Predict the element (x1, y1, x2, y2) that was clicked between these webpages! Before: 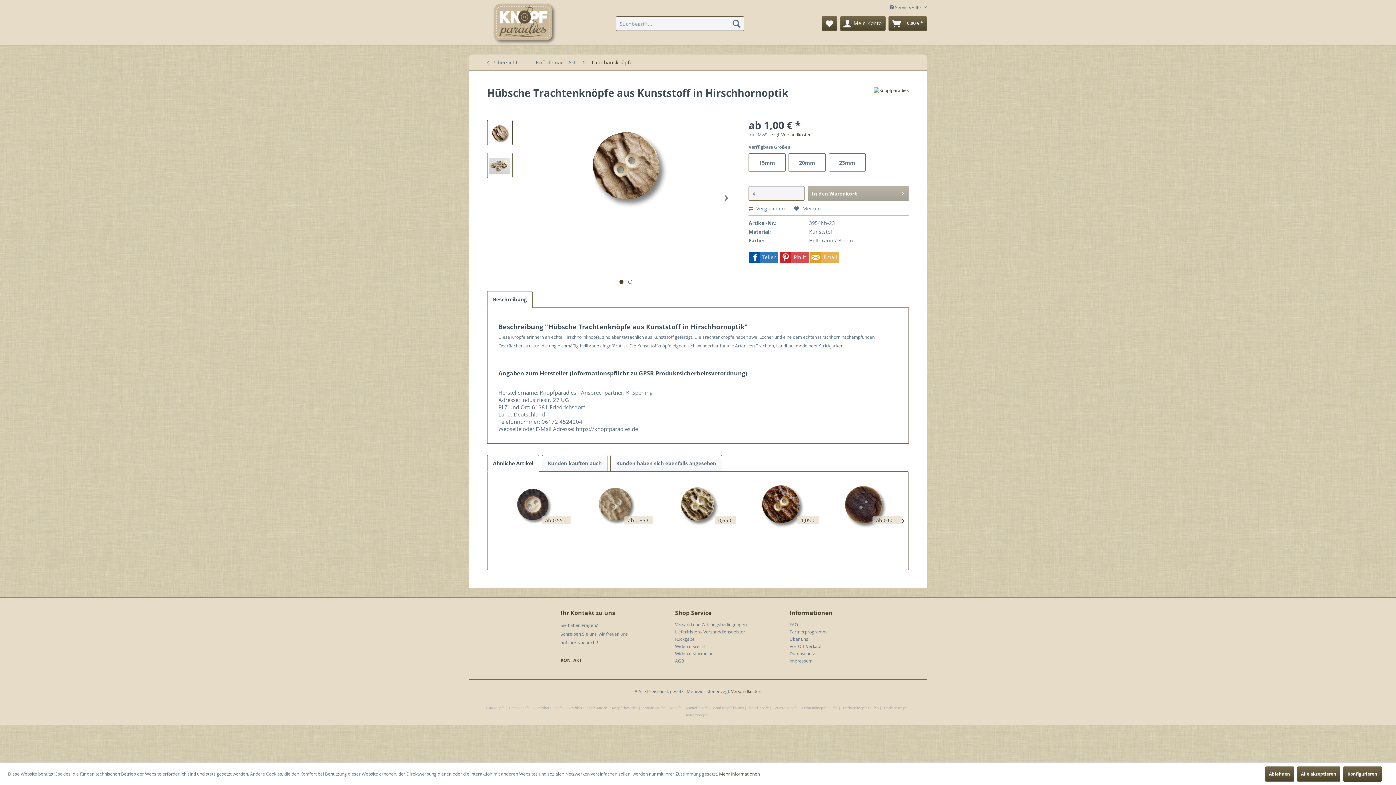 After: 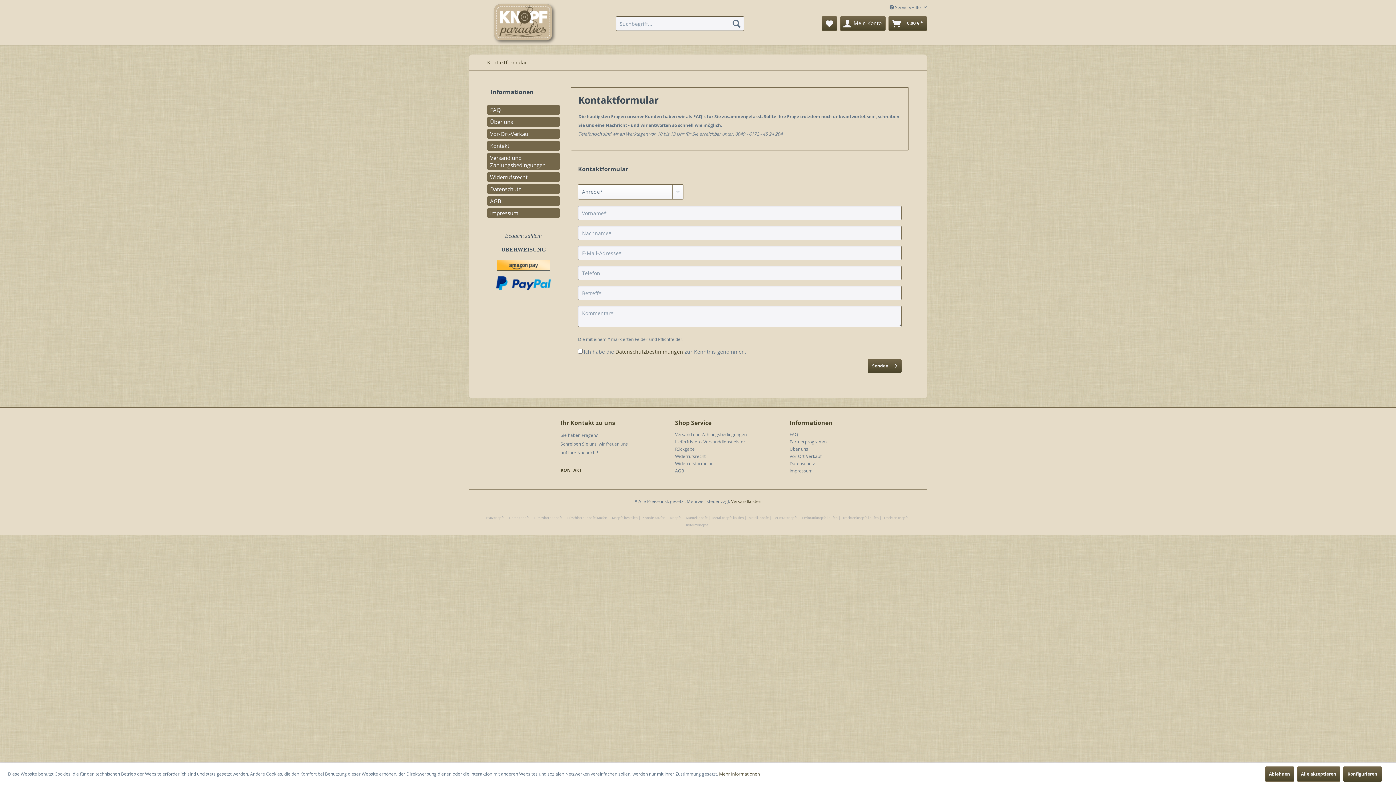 Action: bbox: (560, 657, 581, 663) label: KONTAKT